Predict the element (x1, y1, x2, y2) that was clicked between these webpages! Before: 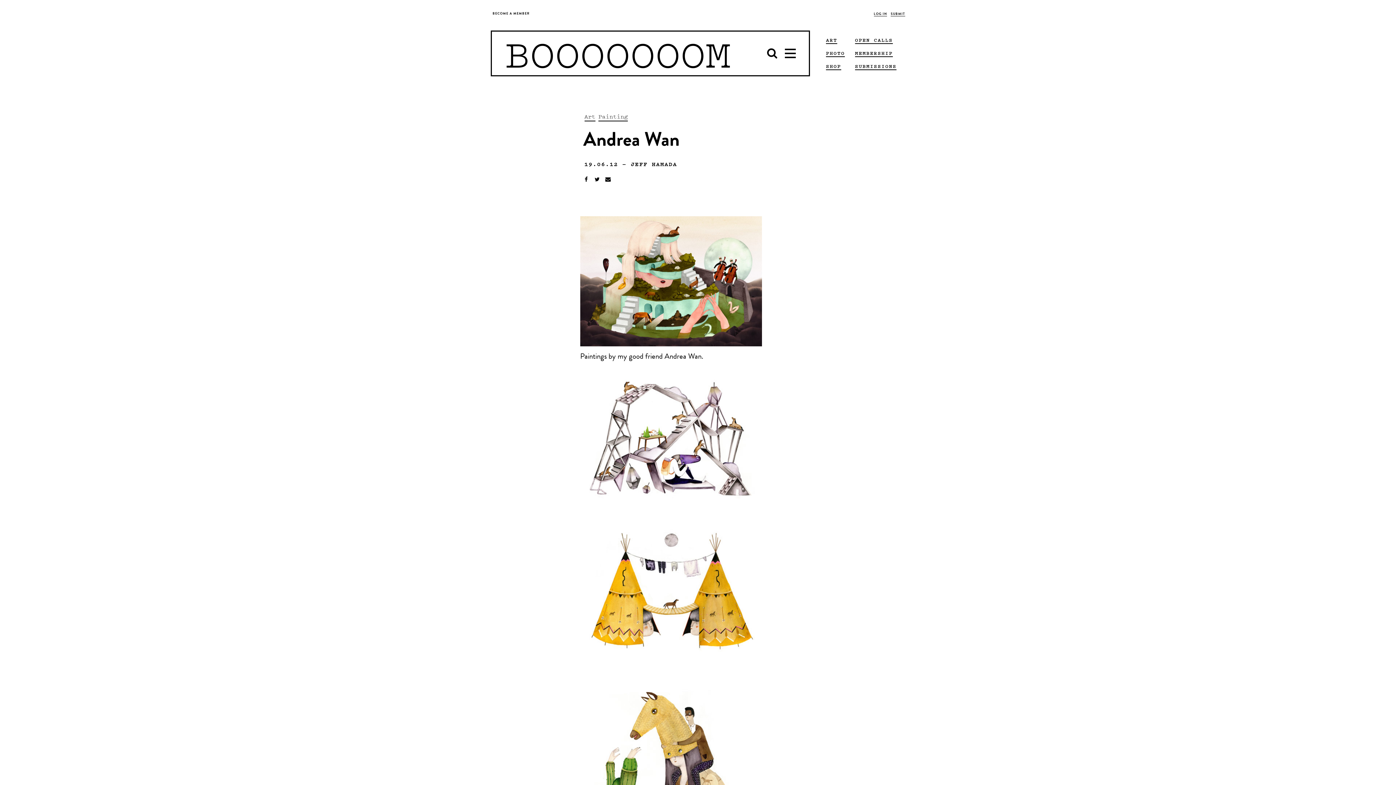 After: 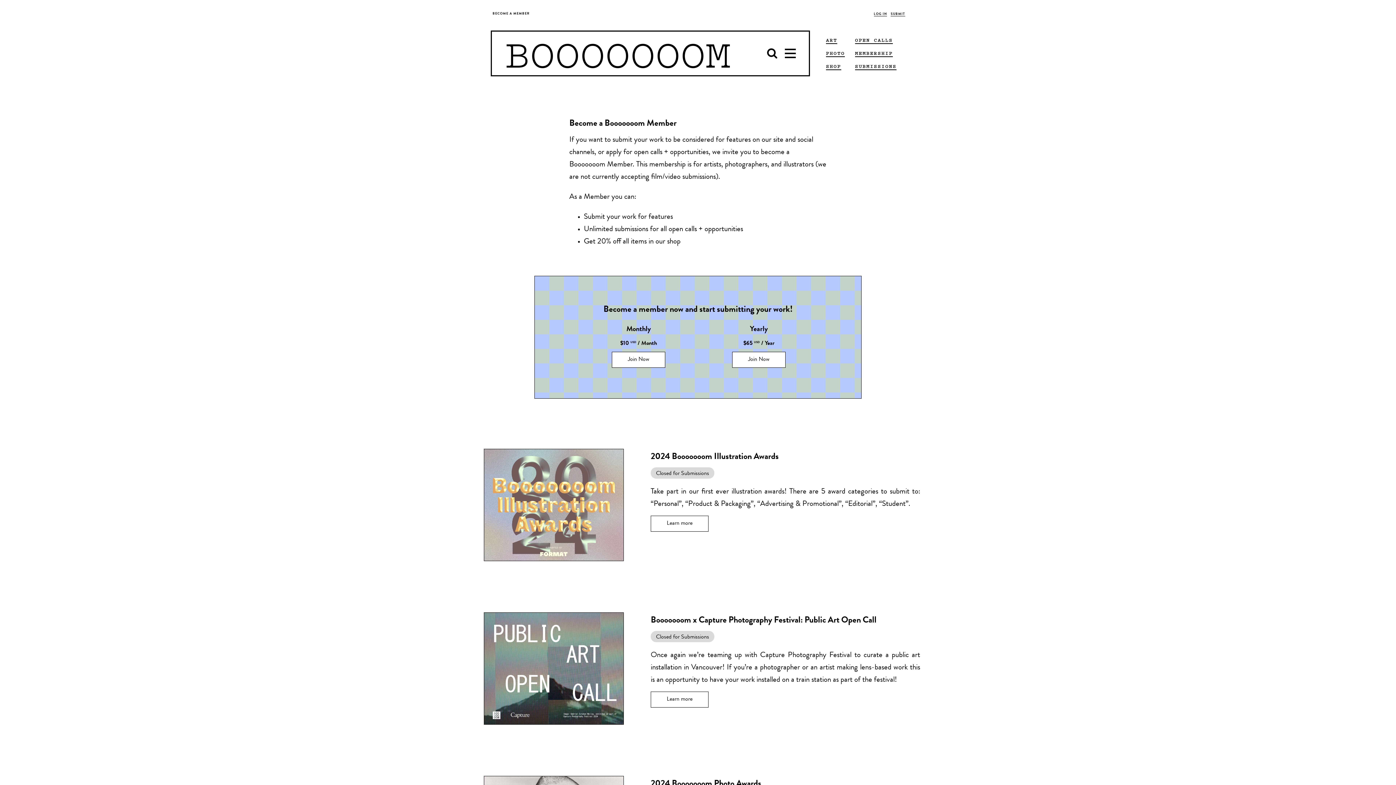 Action: bbox: (492, 12, 529, 15) label: BECOME A MEMBER